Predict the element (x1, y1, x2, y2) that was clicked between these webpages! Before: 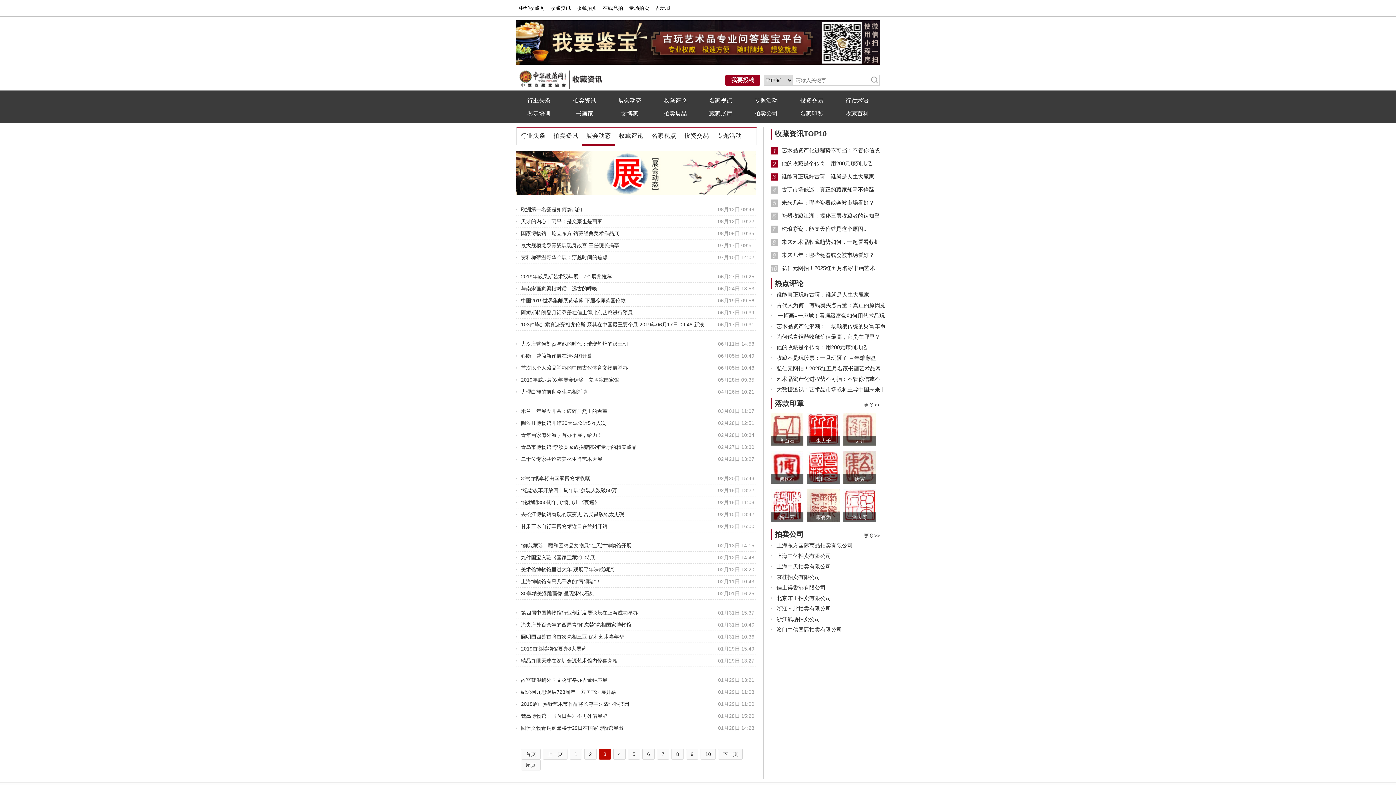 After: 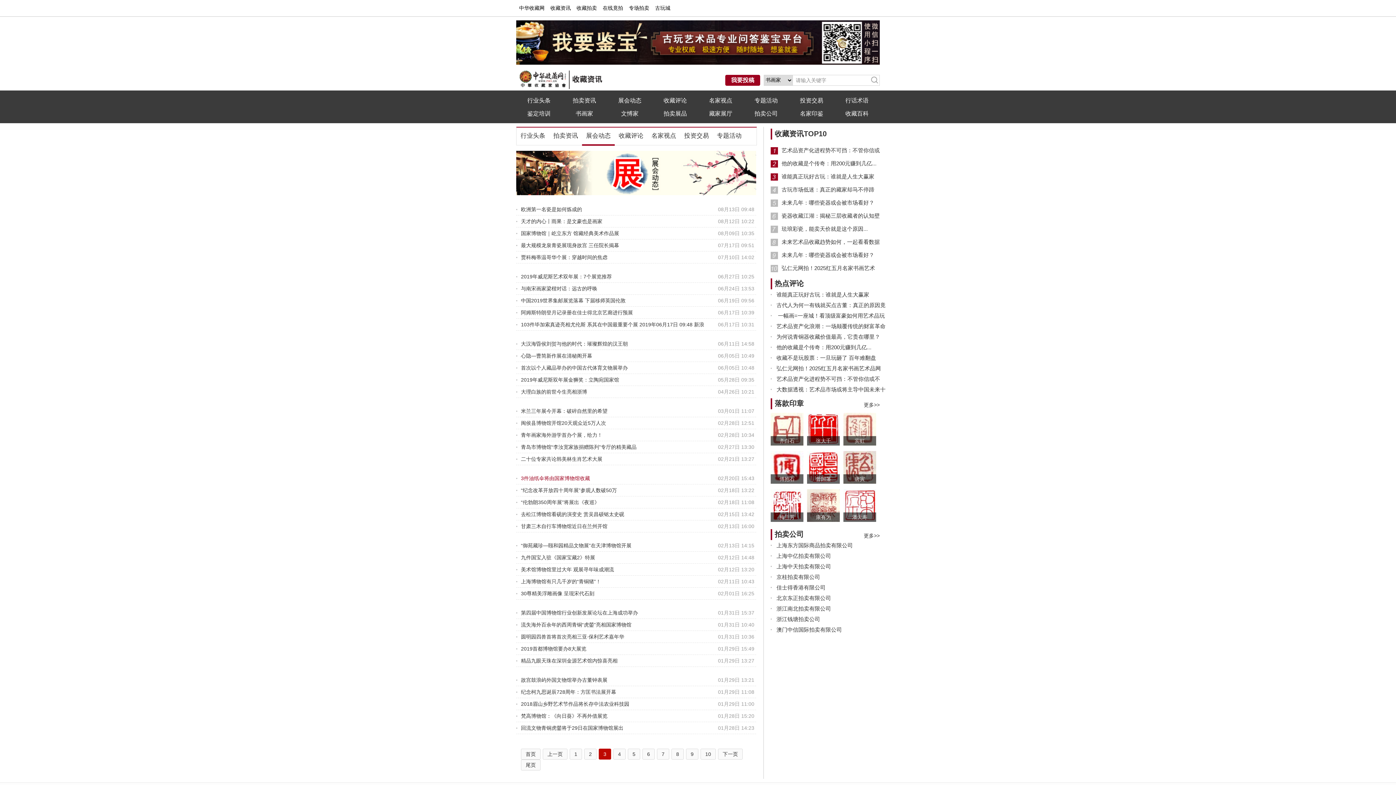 Action: label: 3件油纸伞将由国家博物馆收藏 bbox: (521, 474, 706, 482)